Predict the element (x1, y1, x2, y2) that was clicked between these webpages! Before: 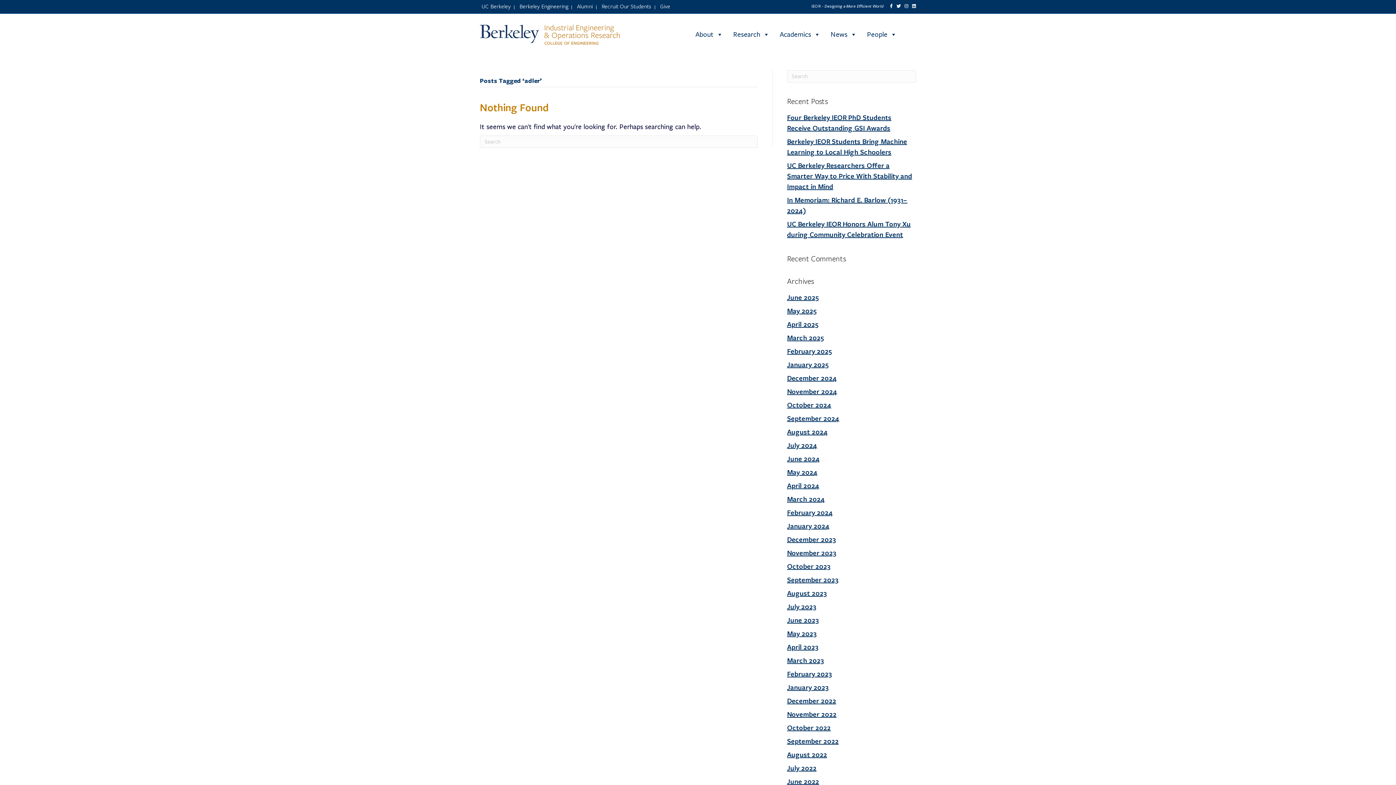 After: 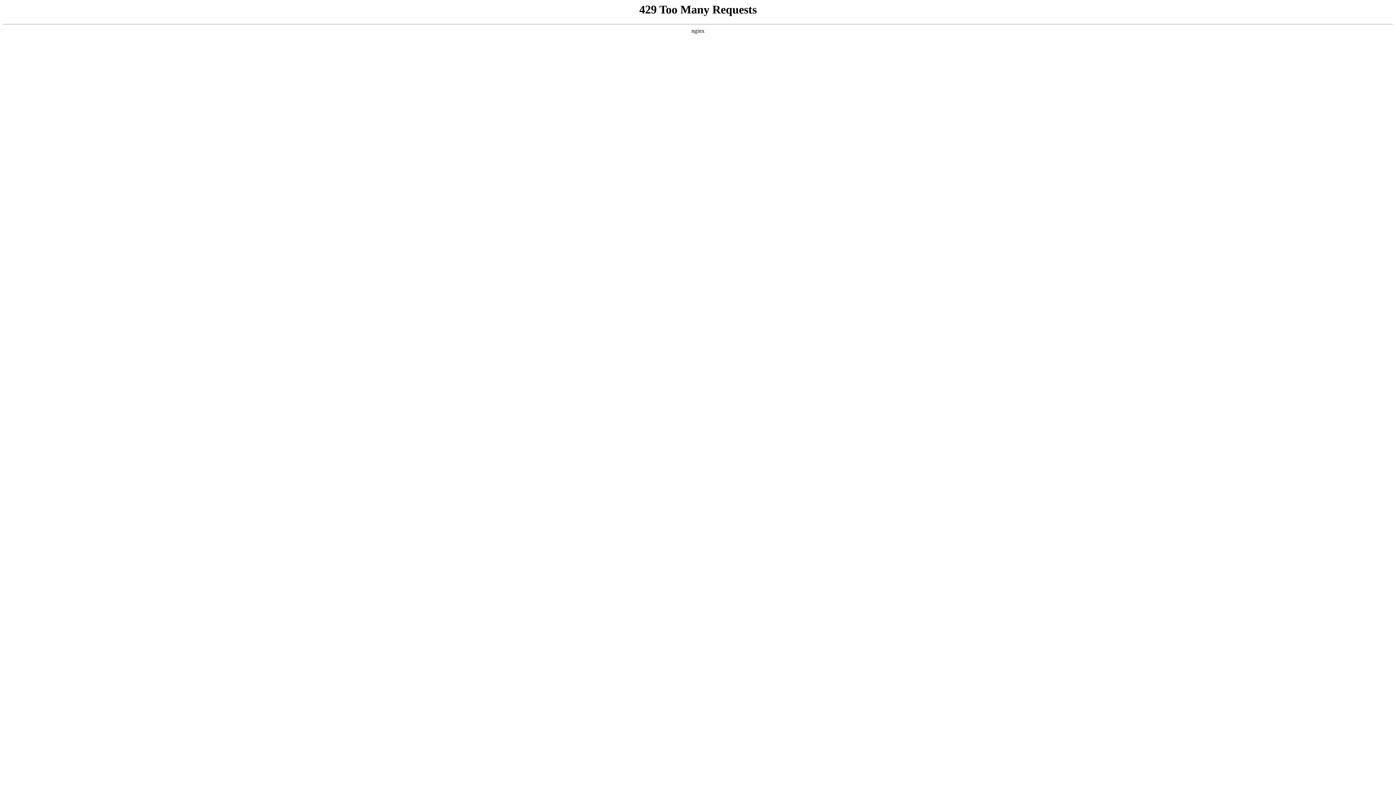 Action: label: August 2023 bbox: (787, 588, 827, 598)